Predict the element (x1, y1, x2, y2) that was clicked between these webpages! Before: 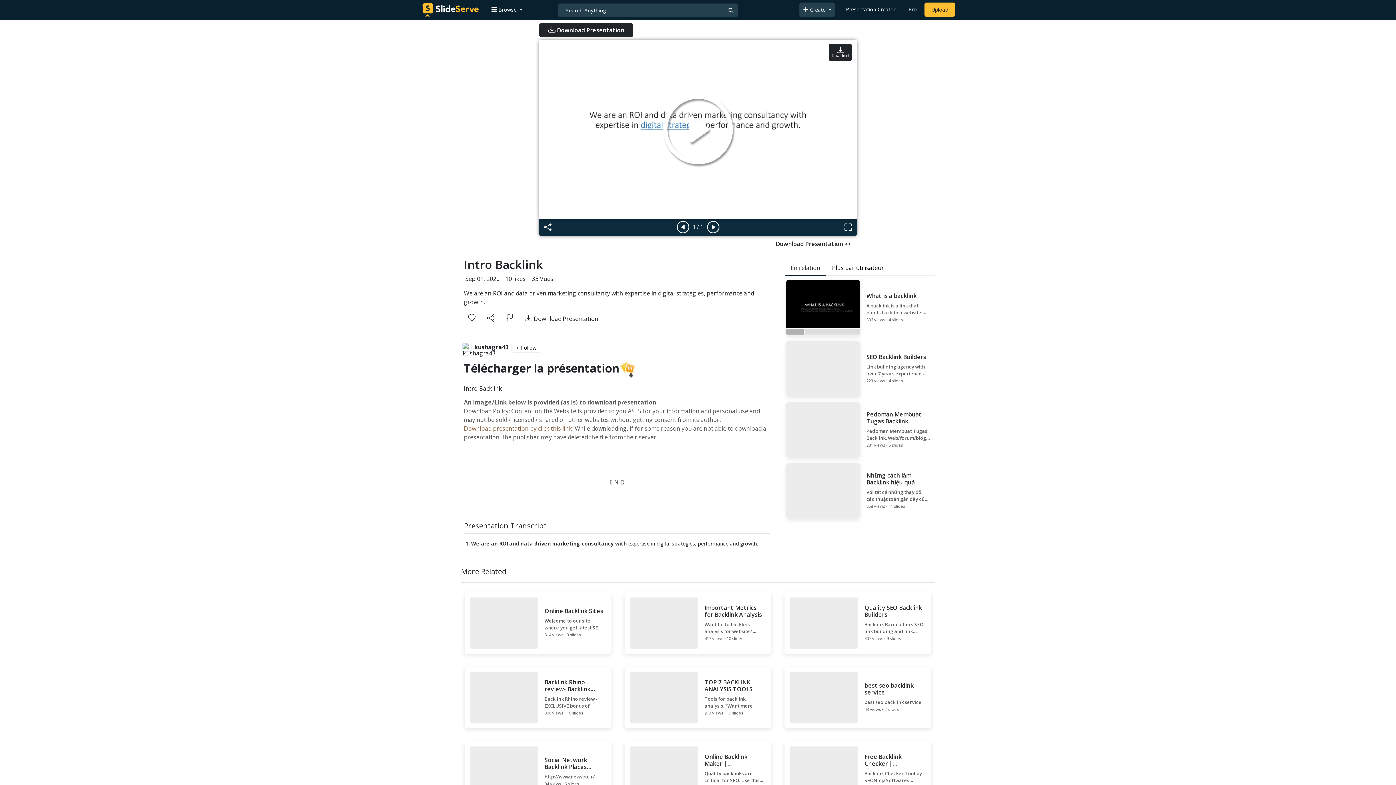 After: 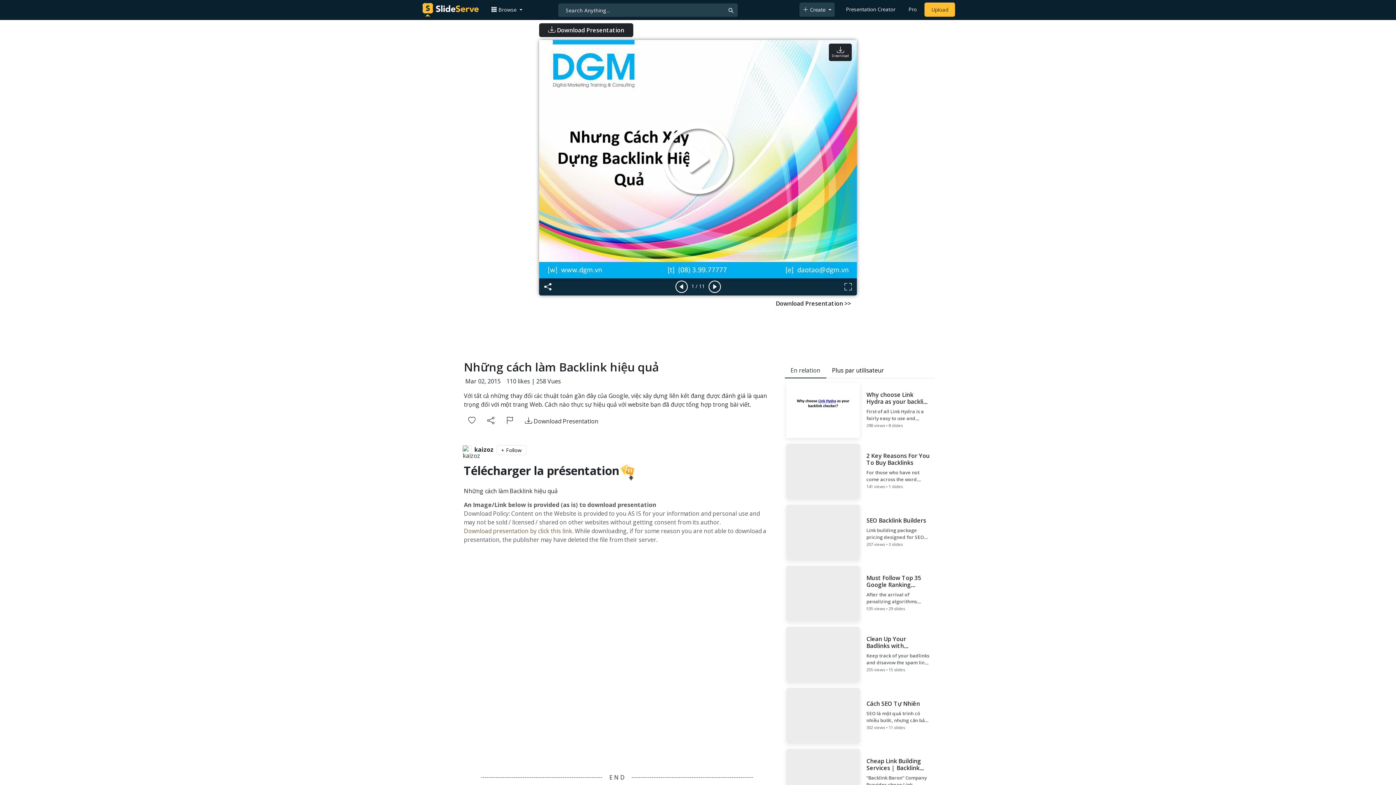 Action: bbox: (784, 462, 935, 520) label: Những cách làm Backlink hiệu quả

Với tất cả những thay đổi các thuật toán gần đây của Google, việc xây dựng liên kết đang được đánh giá là quan trọng đối với một trang Web. Cách nào thực sự hiệu quả với website bạn đã được tổng hợp trong bài viết.

258 views • 11 slides